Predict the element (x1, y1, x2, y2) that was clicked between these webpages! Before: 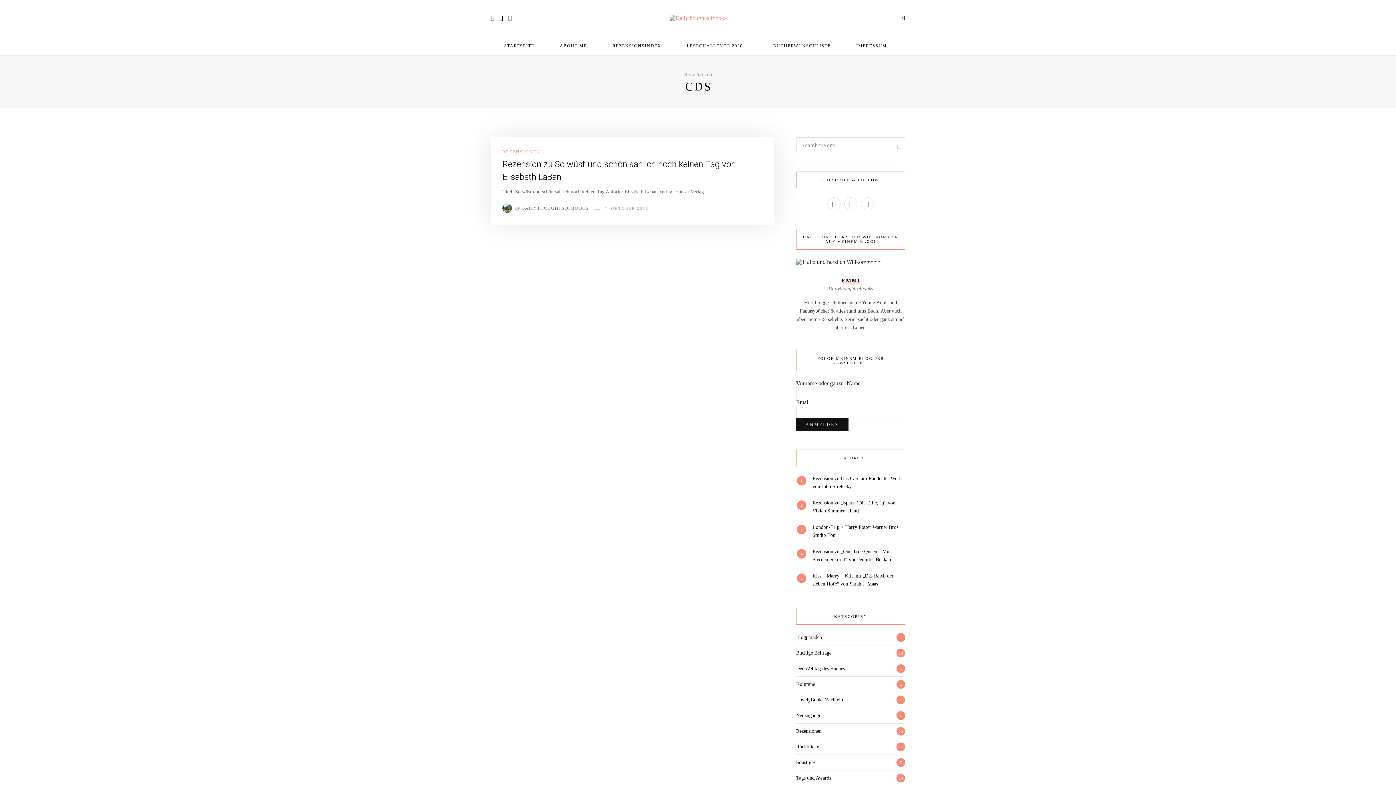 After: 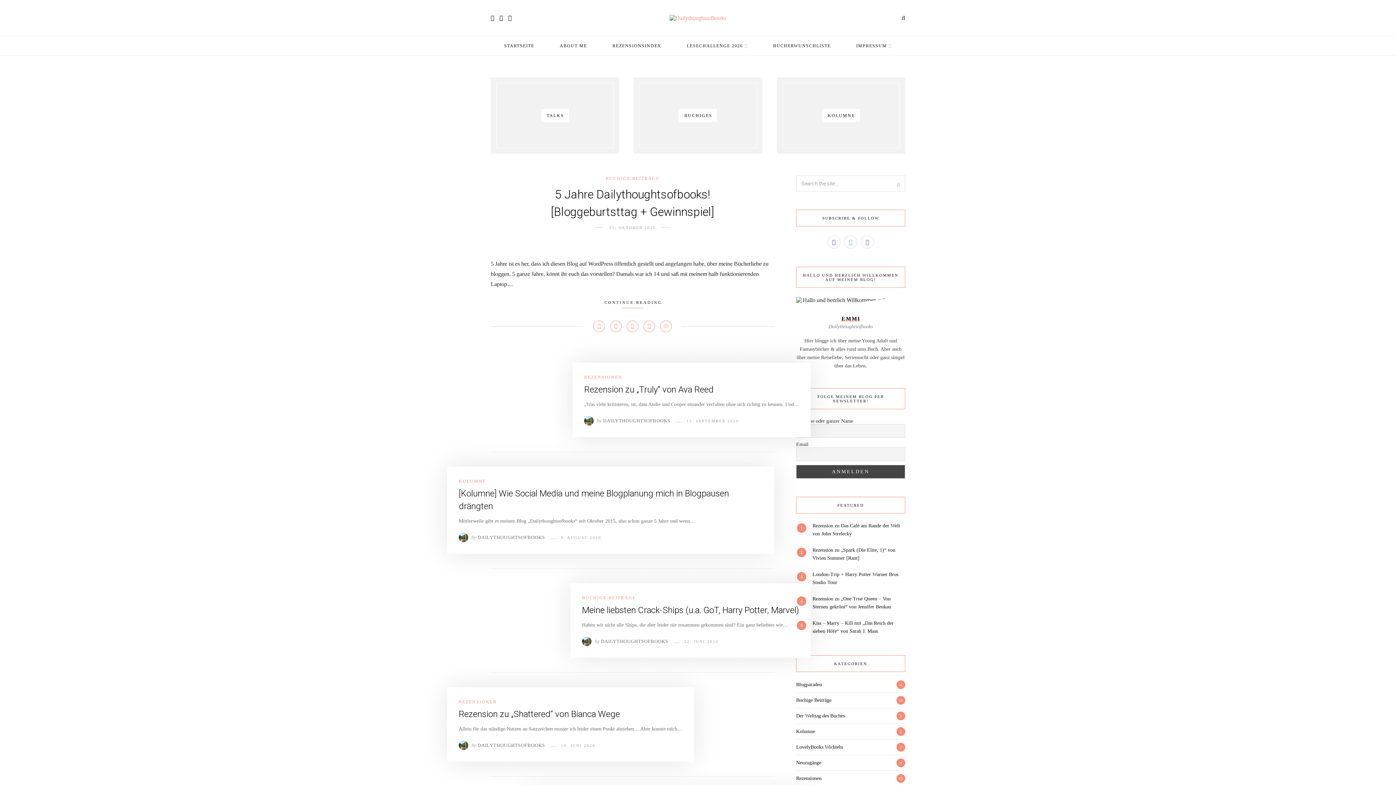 Action: bbox: (669, 14, 726, 20)